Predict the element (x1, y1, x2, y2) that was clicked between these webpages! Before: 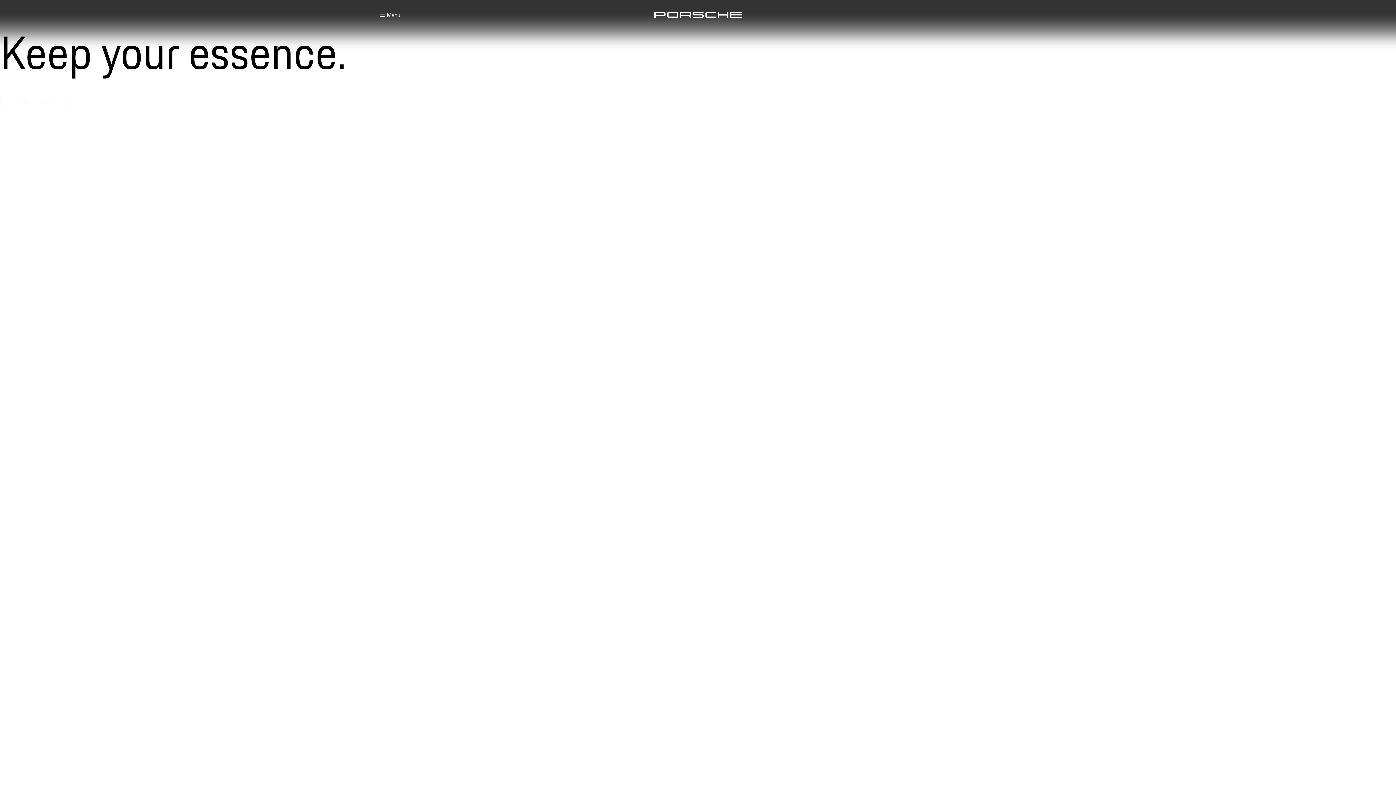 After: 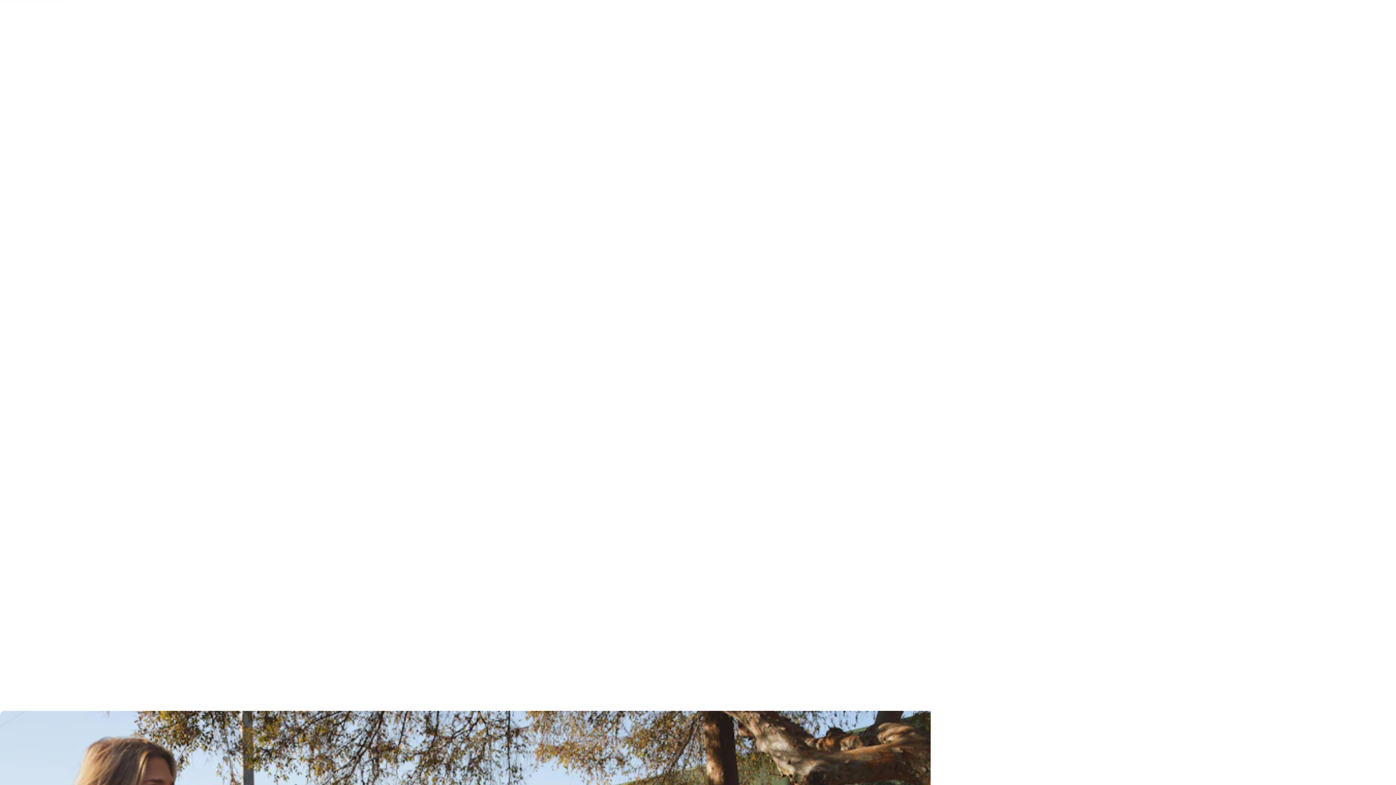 Action: label: scroll down bbox: (0, 124, 19, 144)